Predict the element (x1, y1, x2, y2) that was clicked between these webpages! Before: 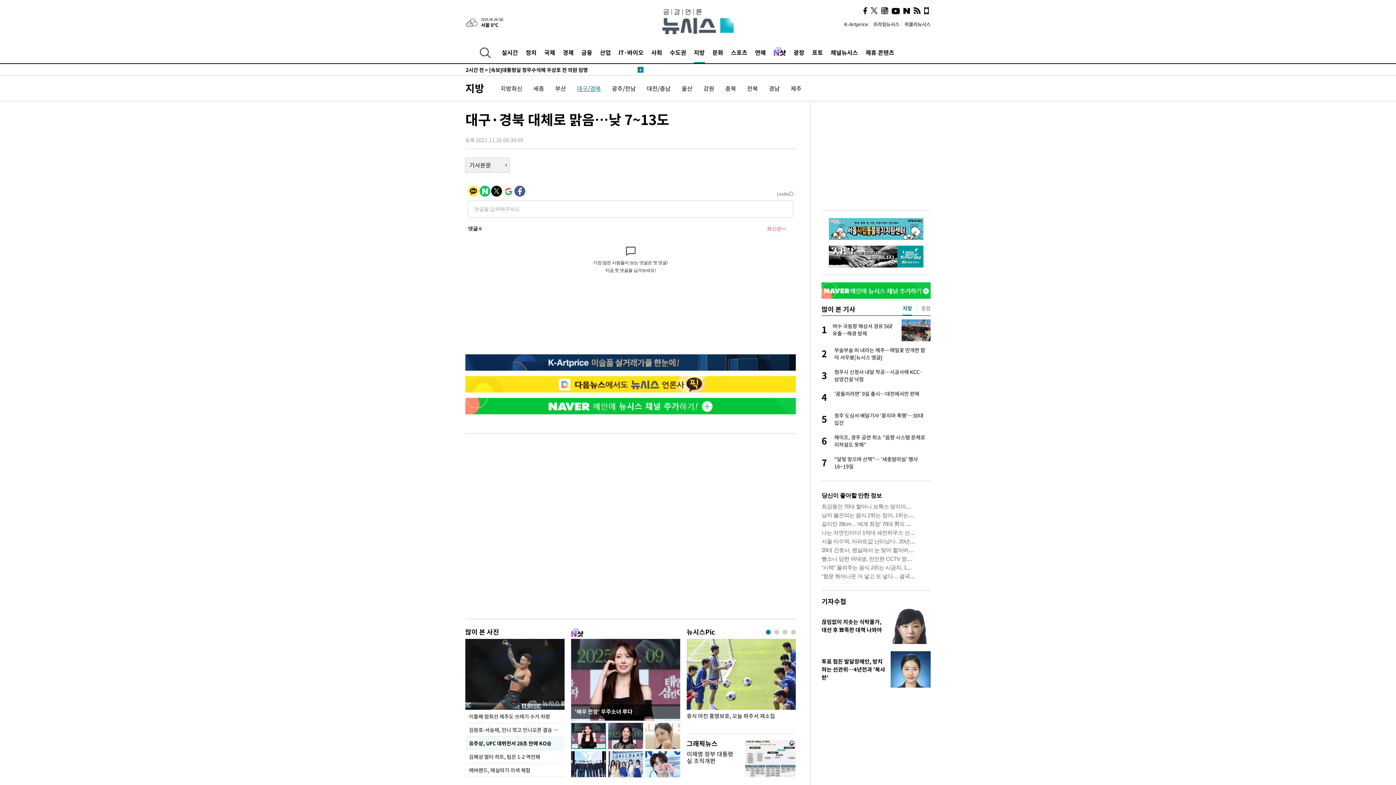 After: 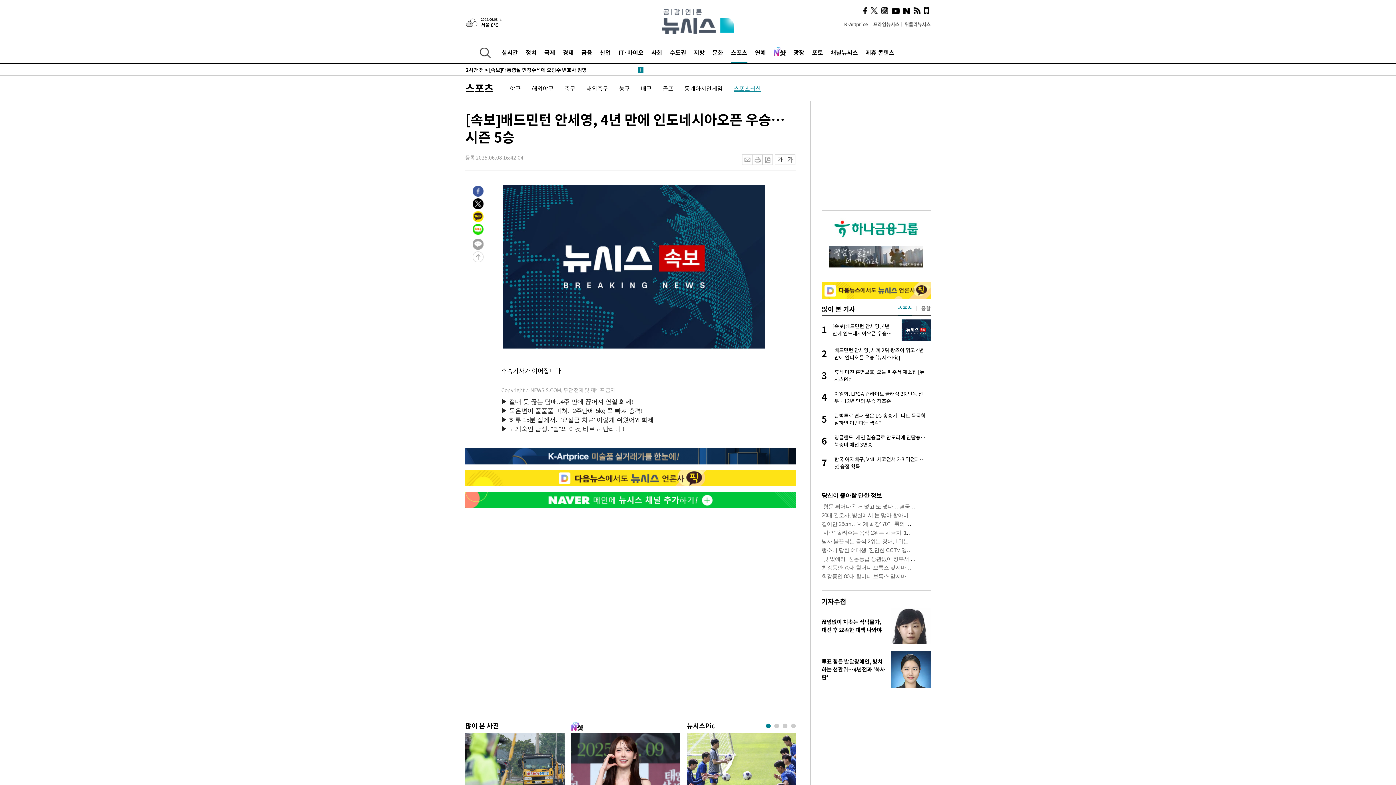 Action: bbox: (465, 66, 634, 73) label: -14951초 전 > [속보]배드민턴 안세영, 4년 만에 인도네시아오픈 우승…시즌 5승